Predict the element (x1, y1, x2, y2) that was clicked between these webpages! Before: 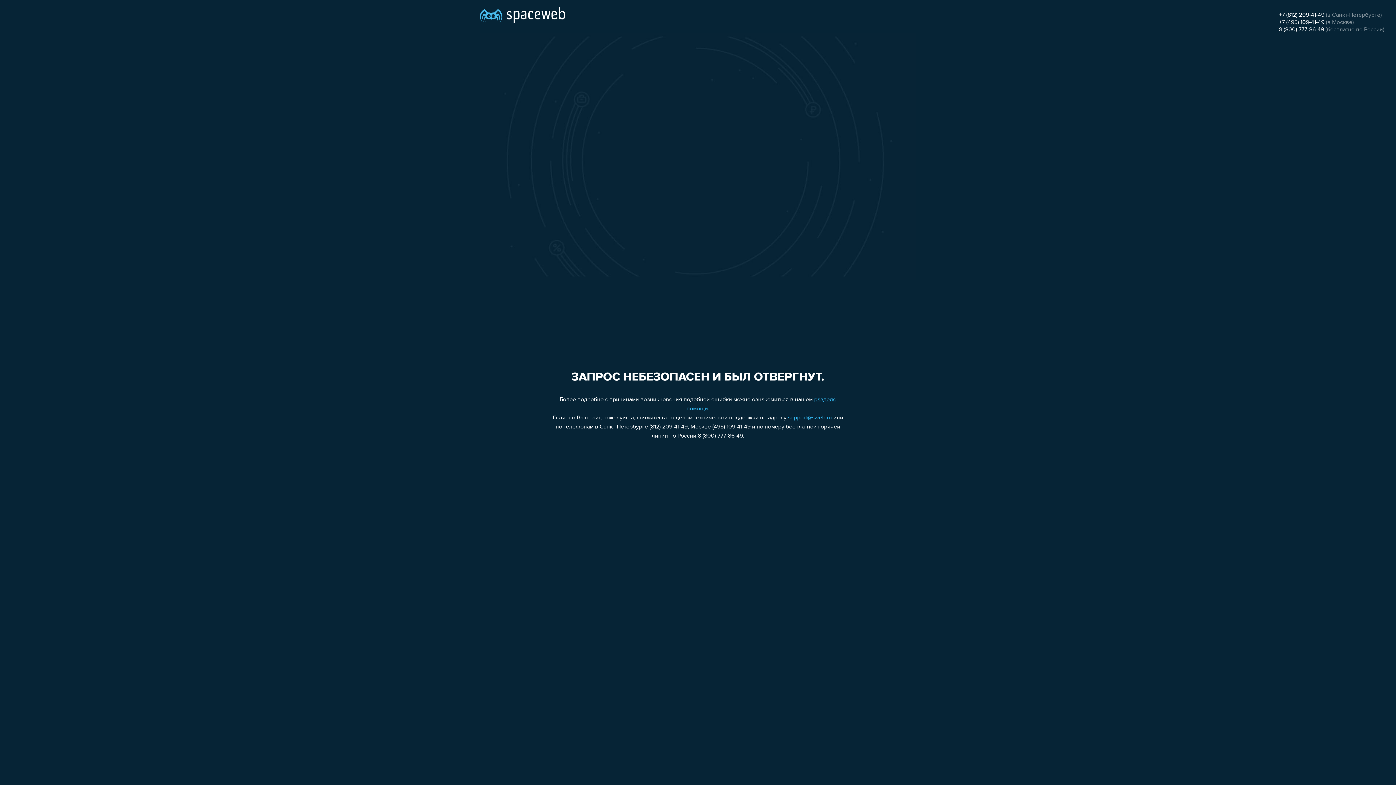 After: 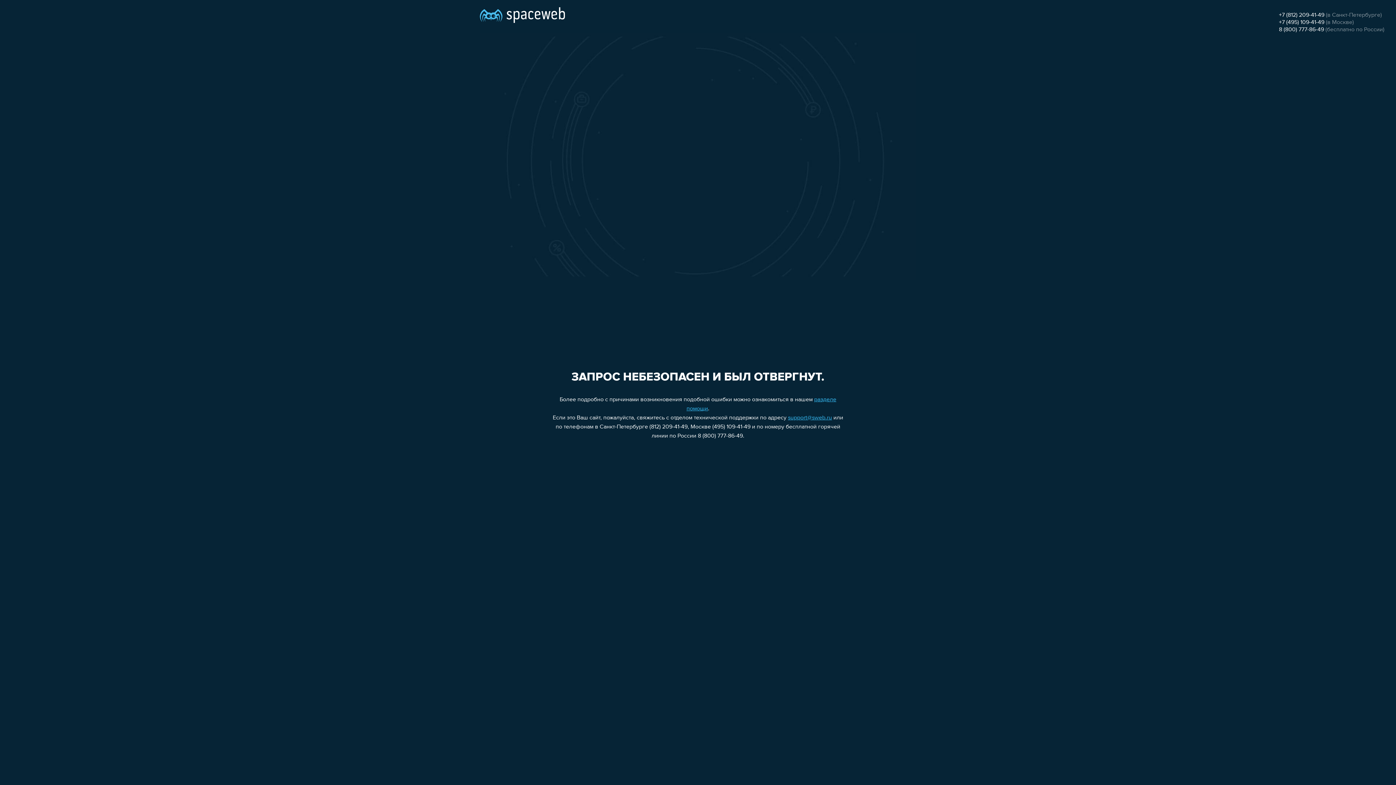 Action: bbox: (1279, 12, 1324, 18) label: +7 (812) 209-41-49